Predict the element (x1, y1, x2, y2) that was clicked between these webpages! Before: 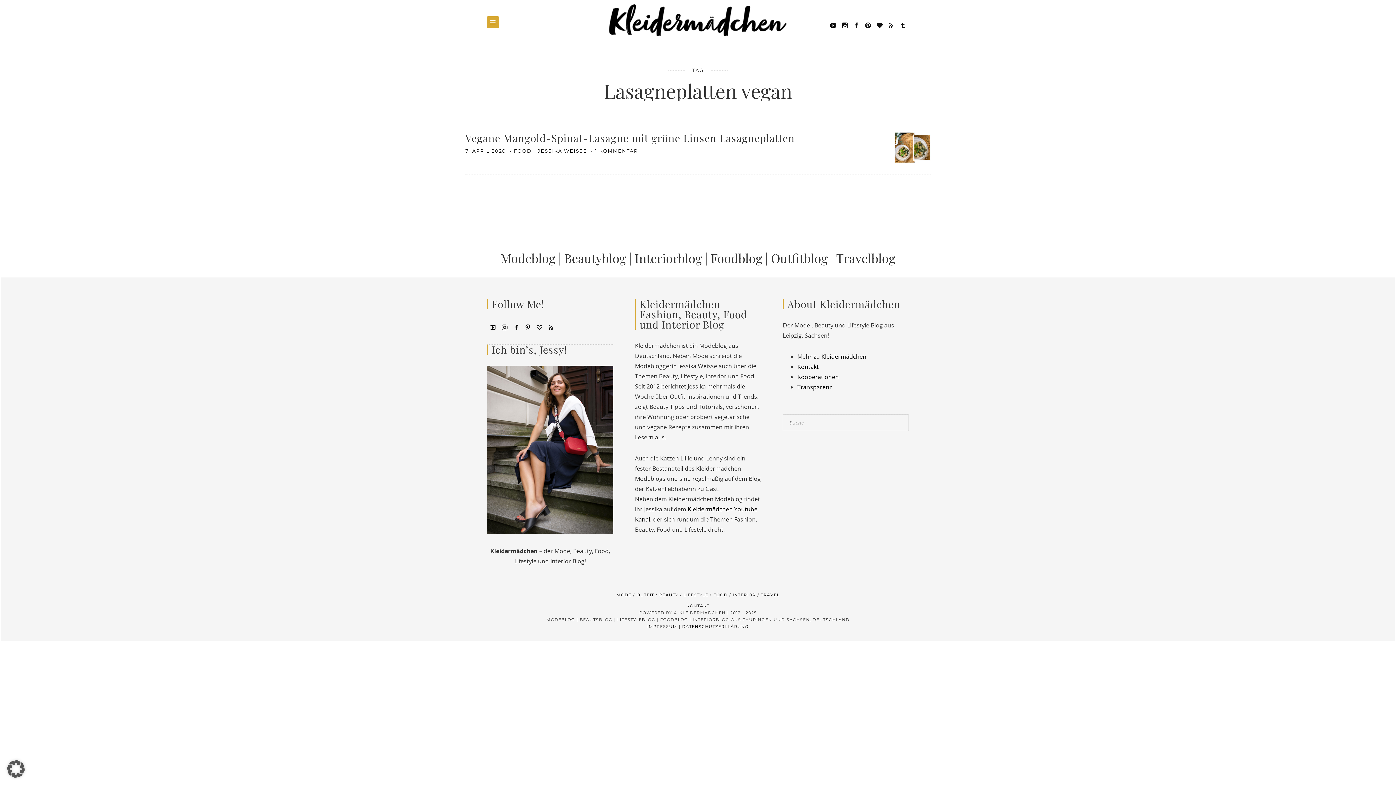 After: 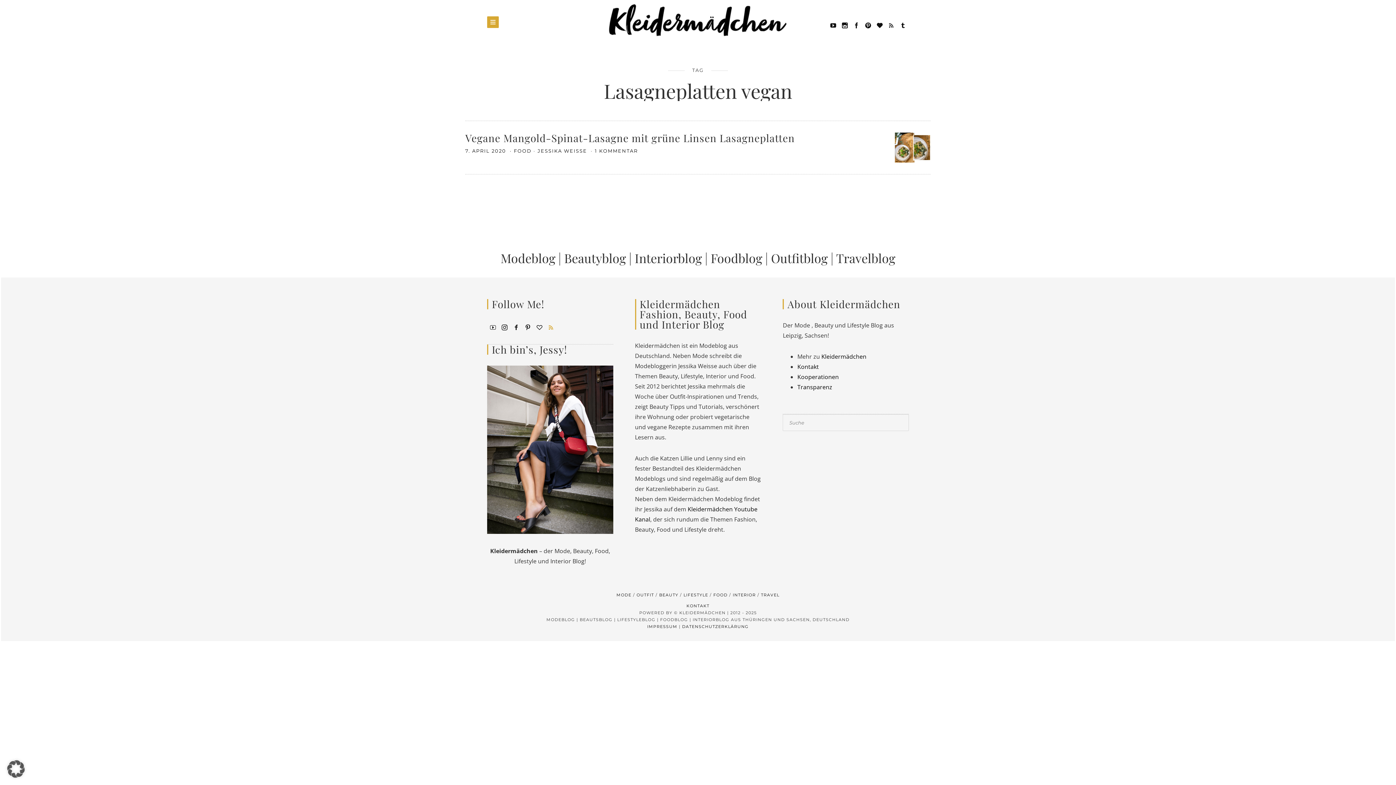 Action: bbox: (545, 320, 557, 333)